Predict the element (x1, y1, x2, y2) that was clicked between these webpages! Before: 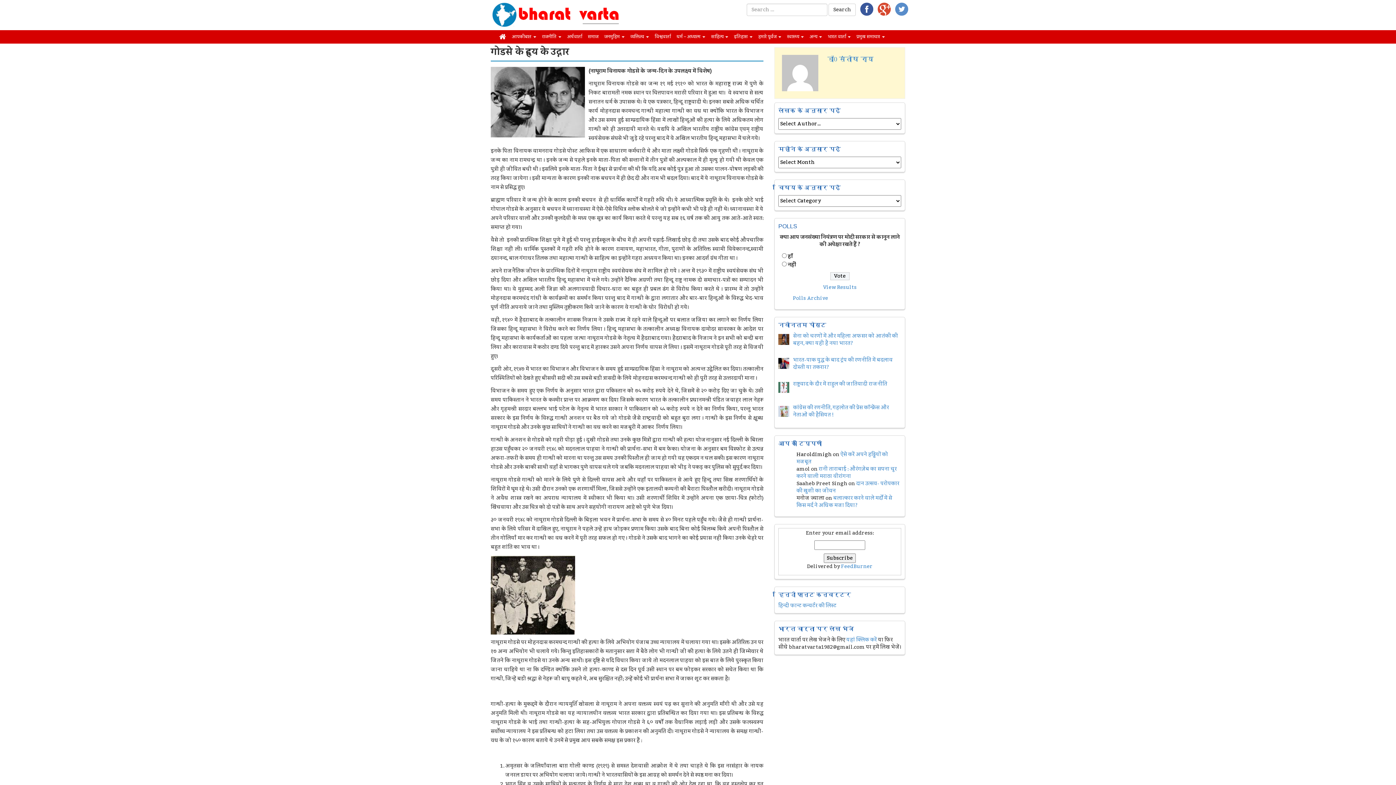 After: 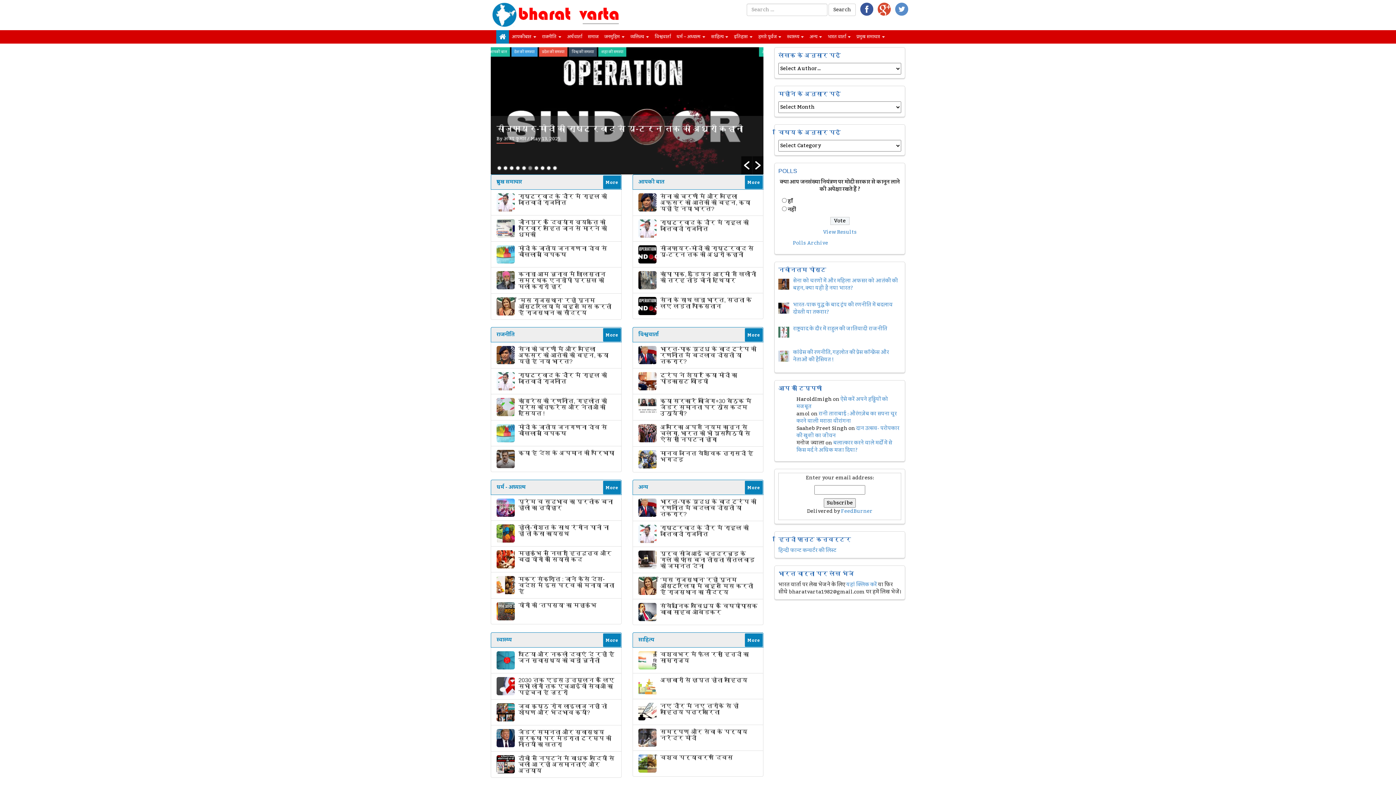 Action: bbox: (496, 30, 509, 43)